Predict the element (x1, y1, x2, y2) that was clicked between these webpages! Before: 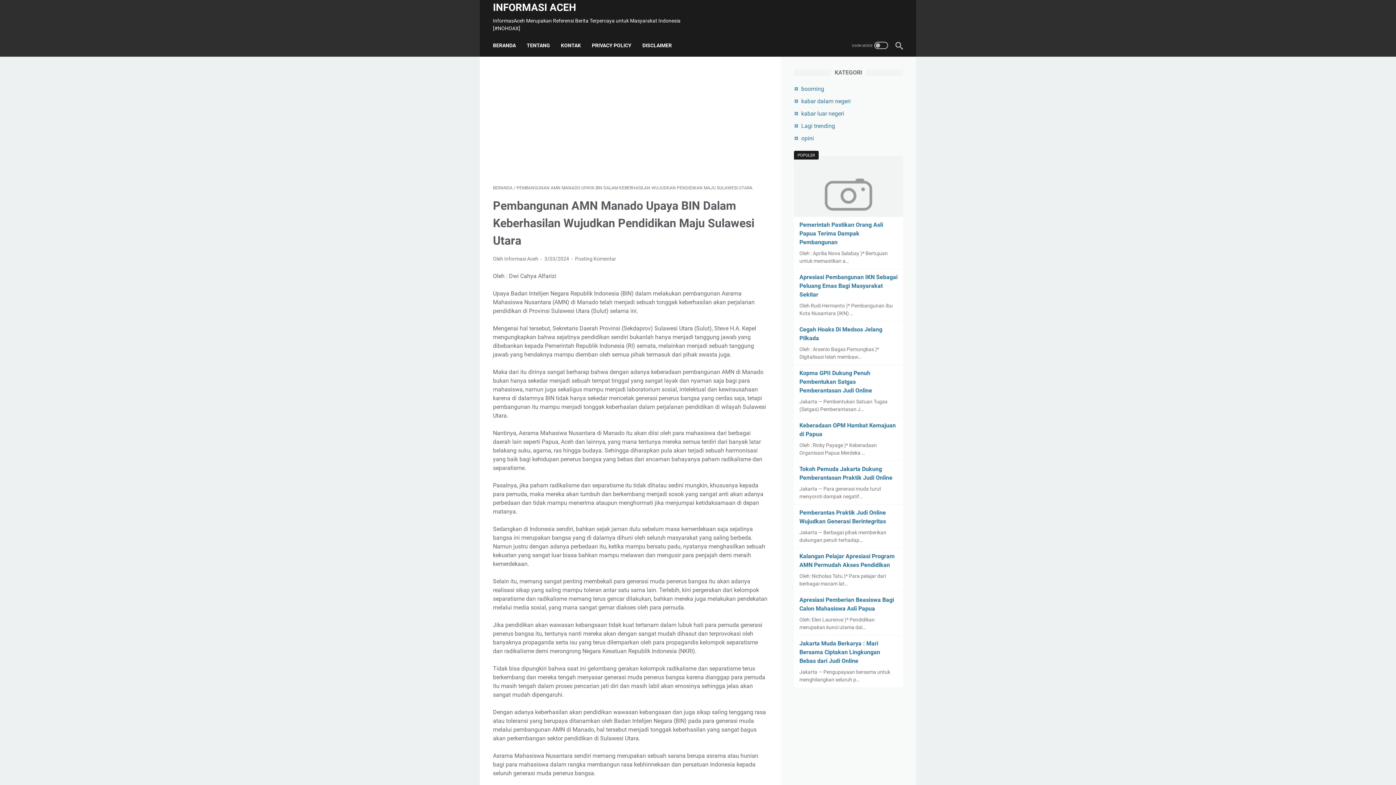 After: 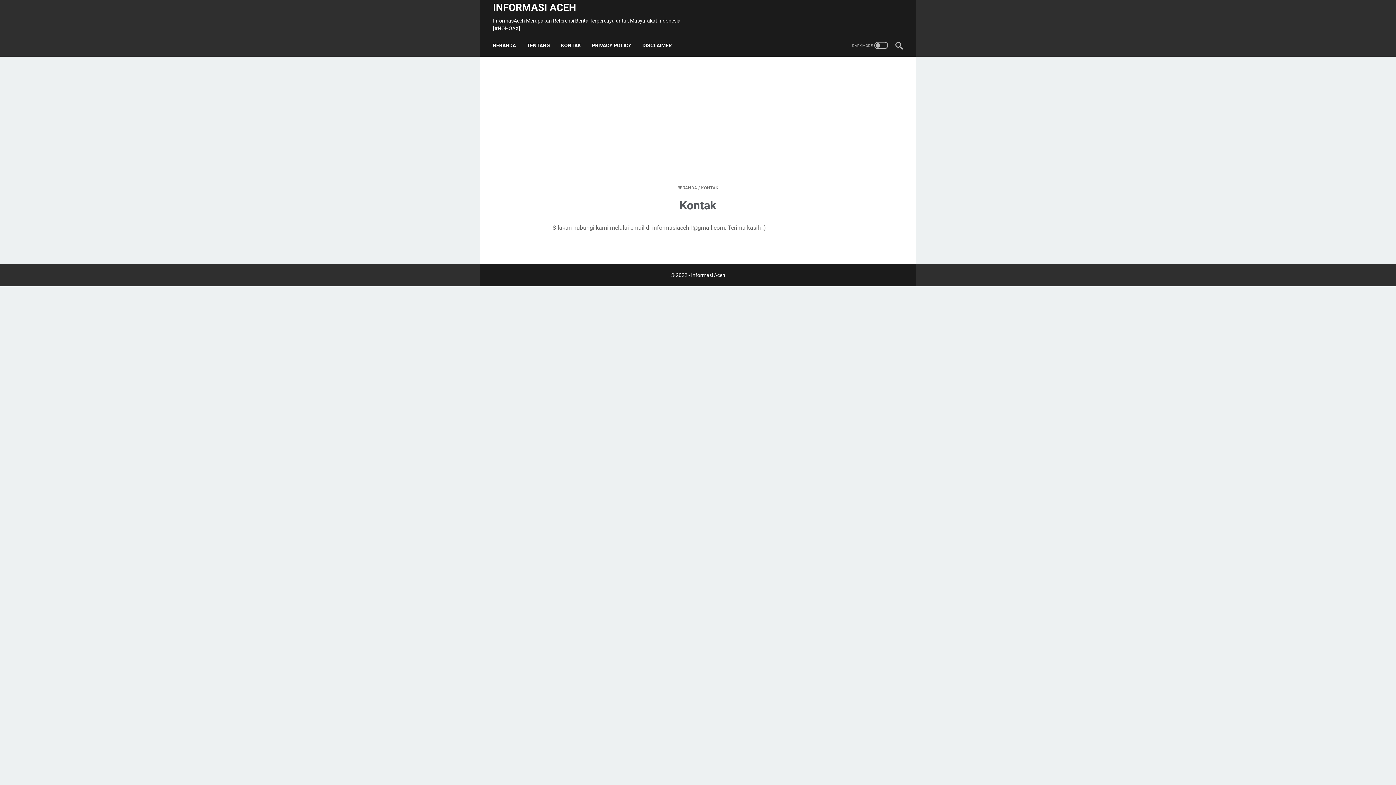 Action: label: KONTAK bbox: (561, 37, 581, 53)